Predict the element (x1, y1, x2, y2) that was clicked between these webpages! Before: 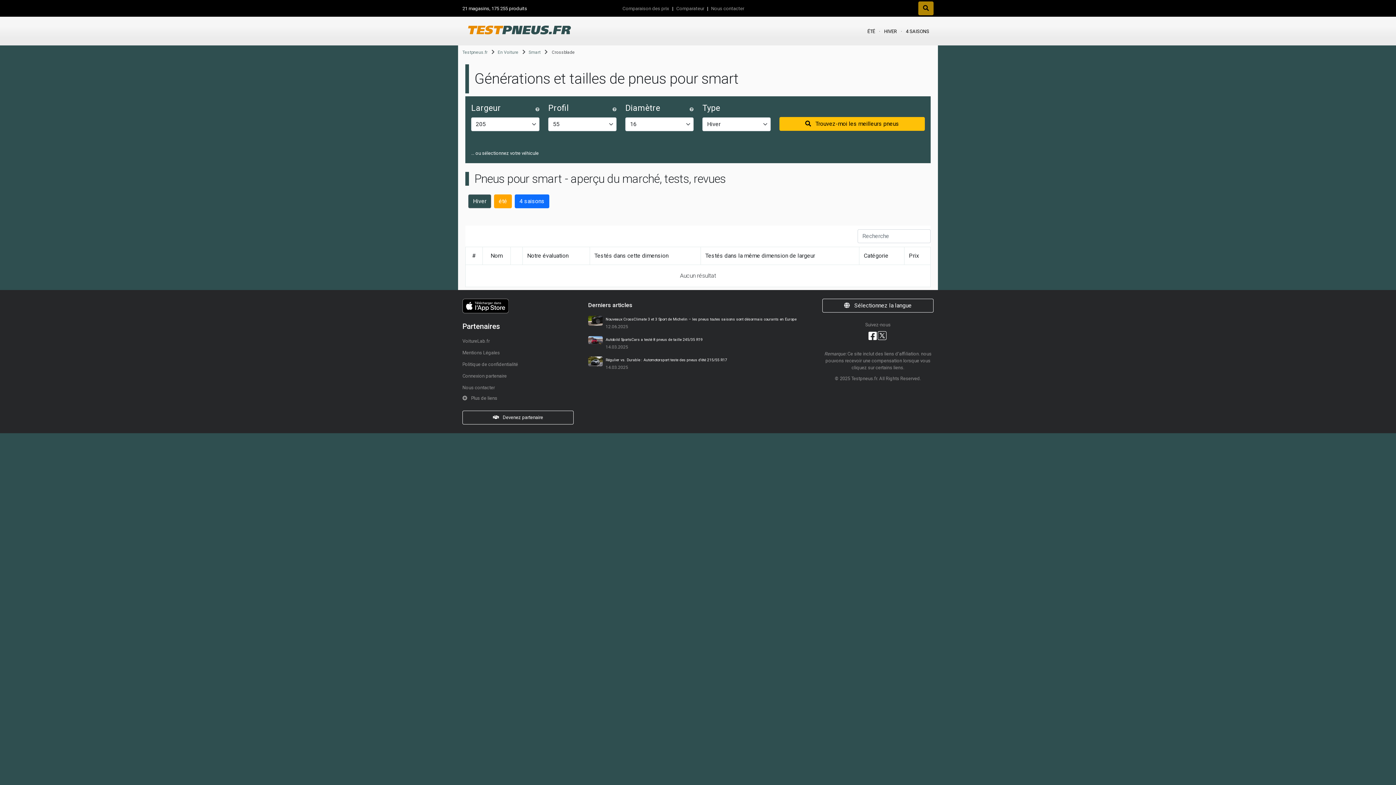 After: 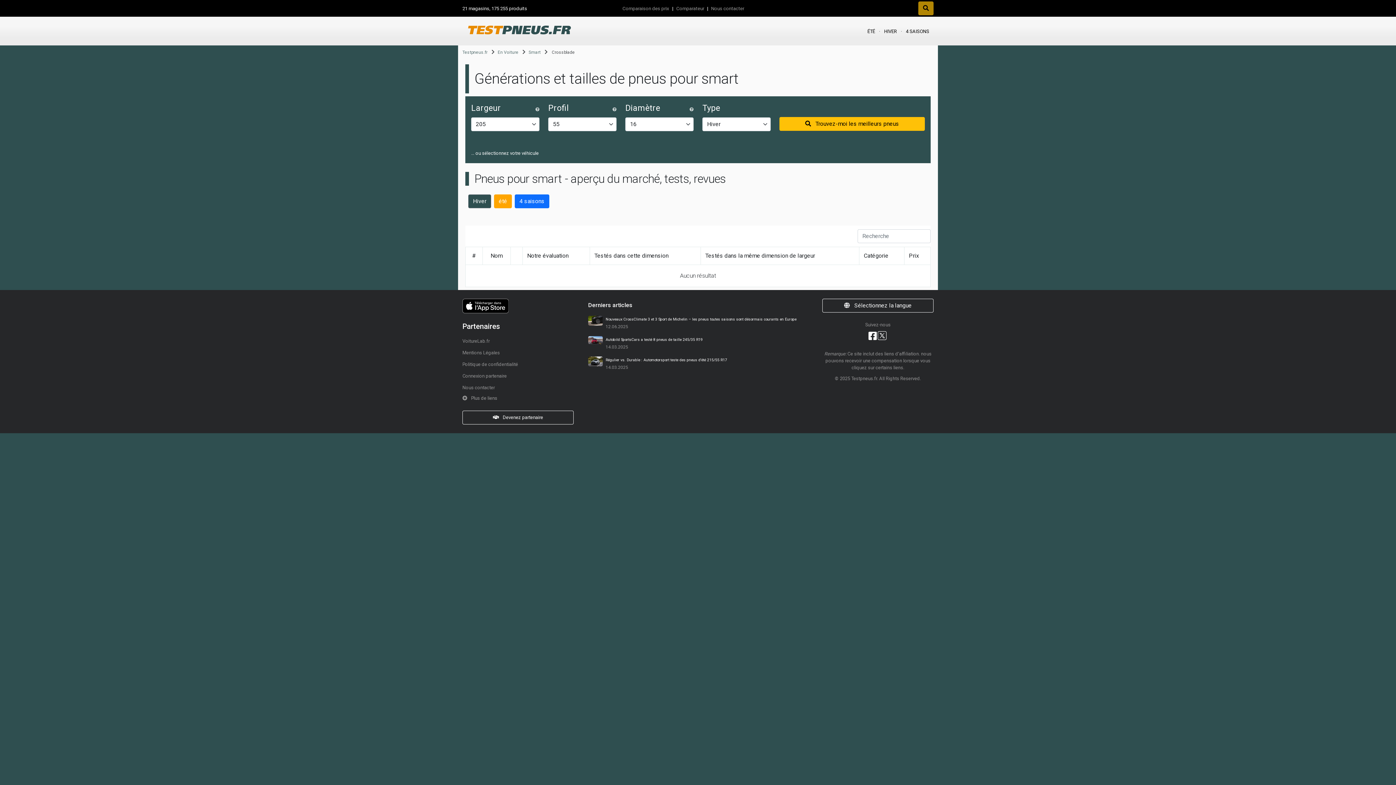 Action: bbox: (877, 331, 887, 341)